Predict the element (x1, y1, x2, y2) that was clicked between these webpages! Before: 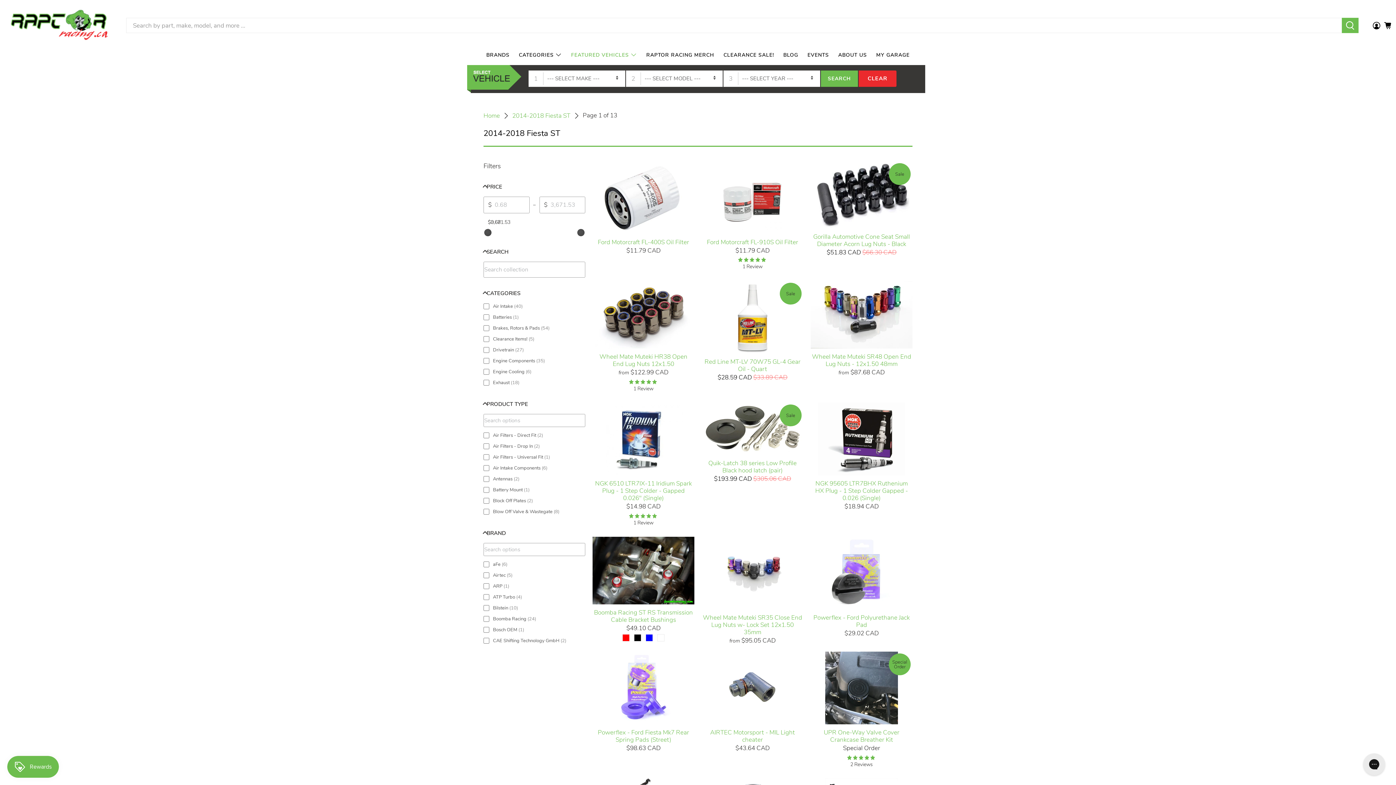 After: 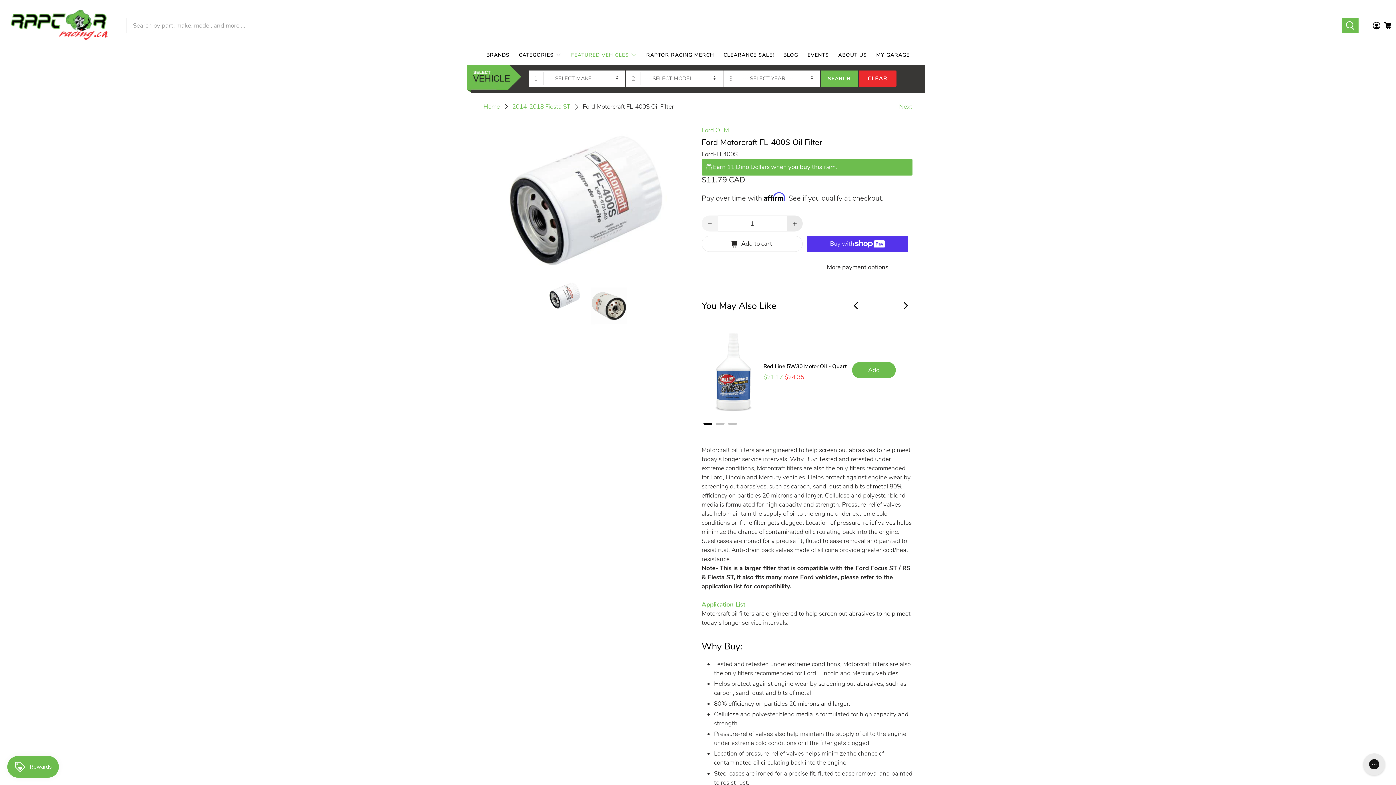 Action: bbox: (593, 237, 693, 246) label: Ford Motorcraft FL-400S Oil Filter